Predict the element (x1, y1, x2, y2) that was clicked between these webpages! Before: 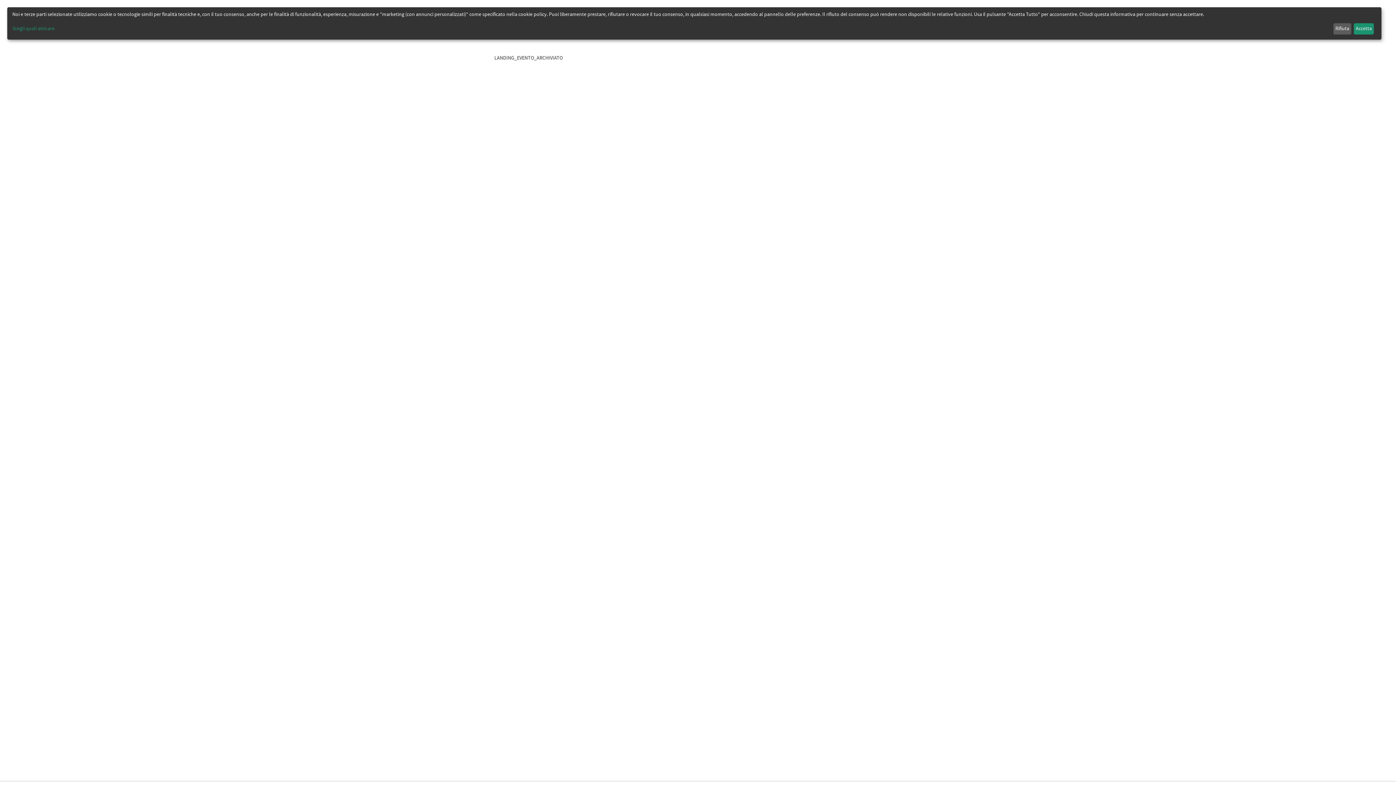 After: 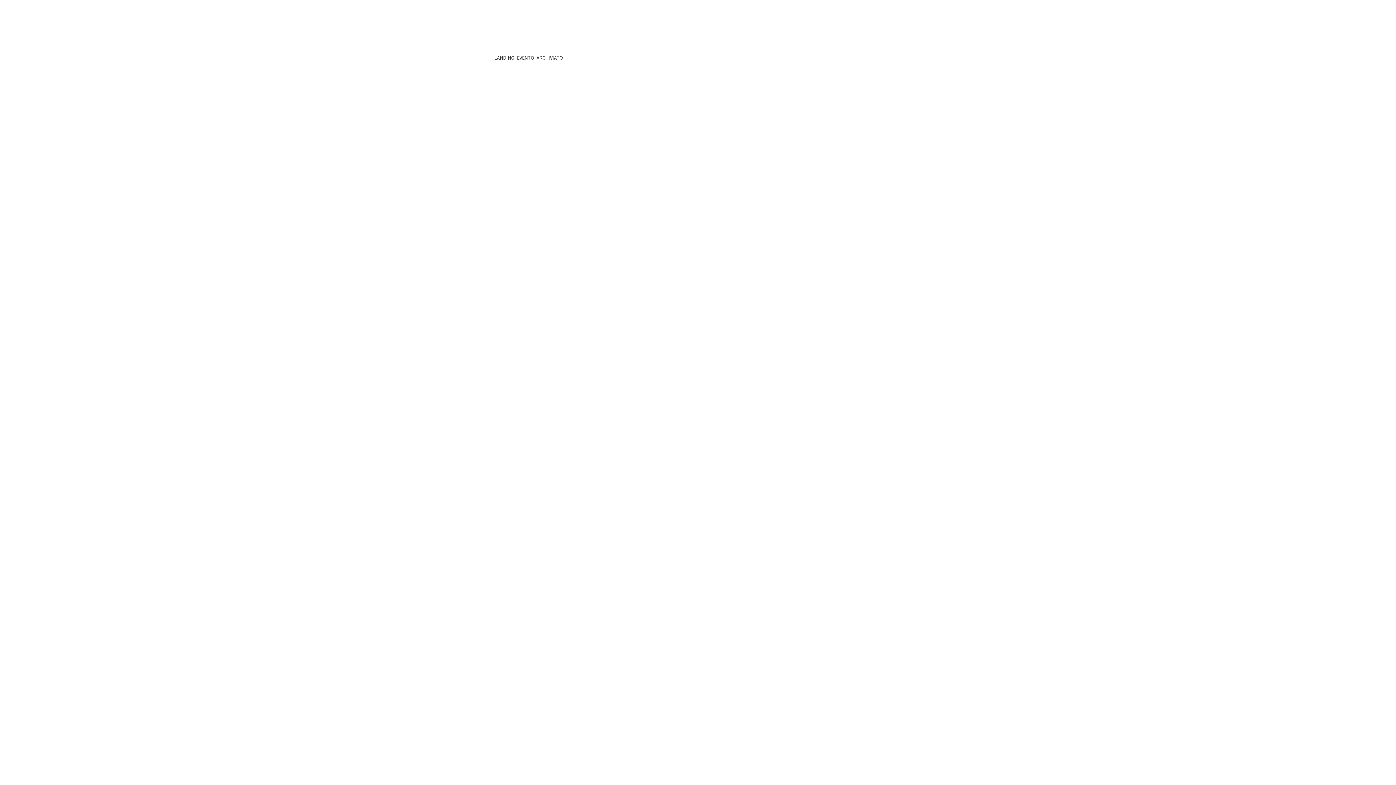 Action: bbox: (1333, 23, 1351, 34) label: Rifiuta